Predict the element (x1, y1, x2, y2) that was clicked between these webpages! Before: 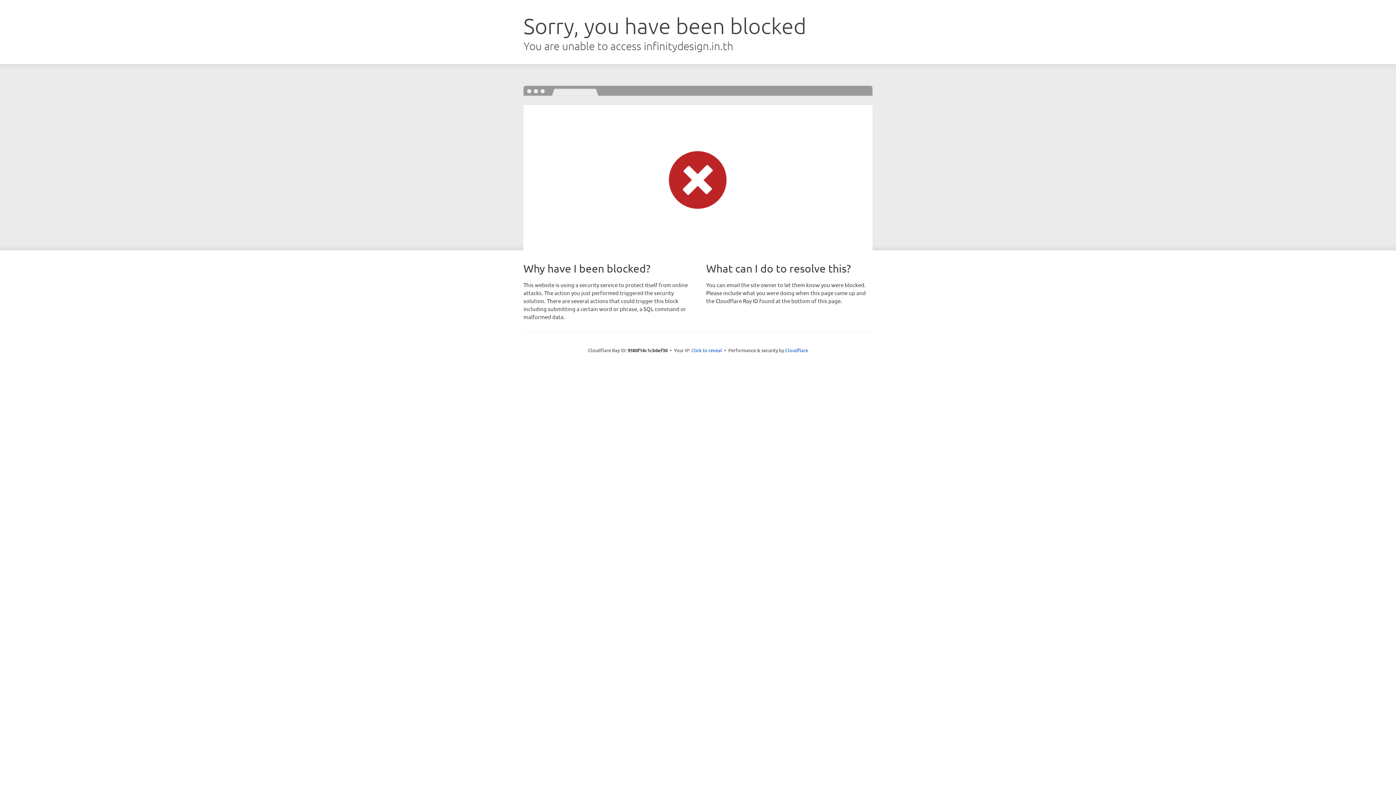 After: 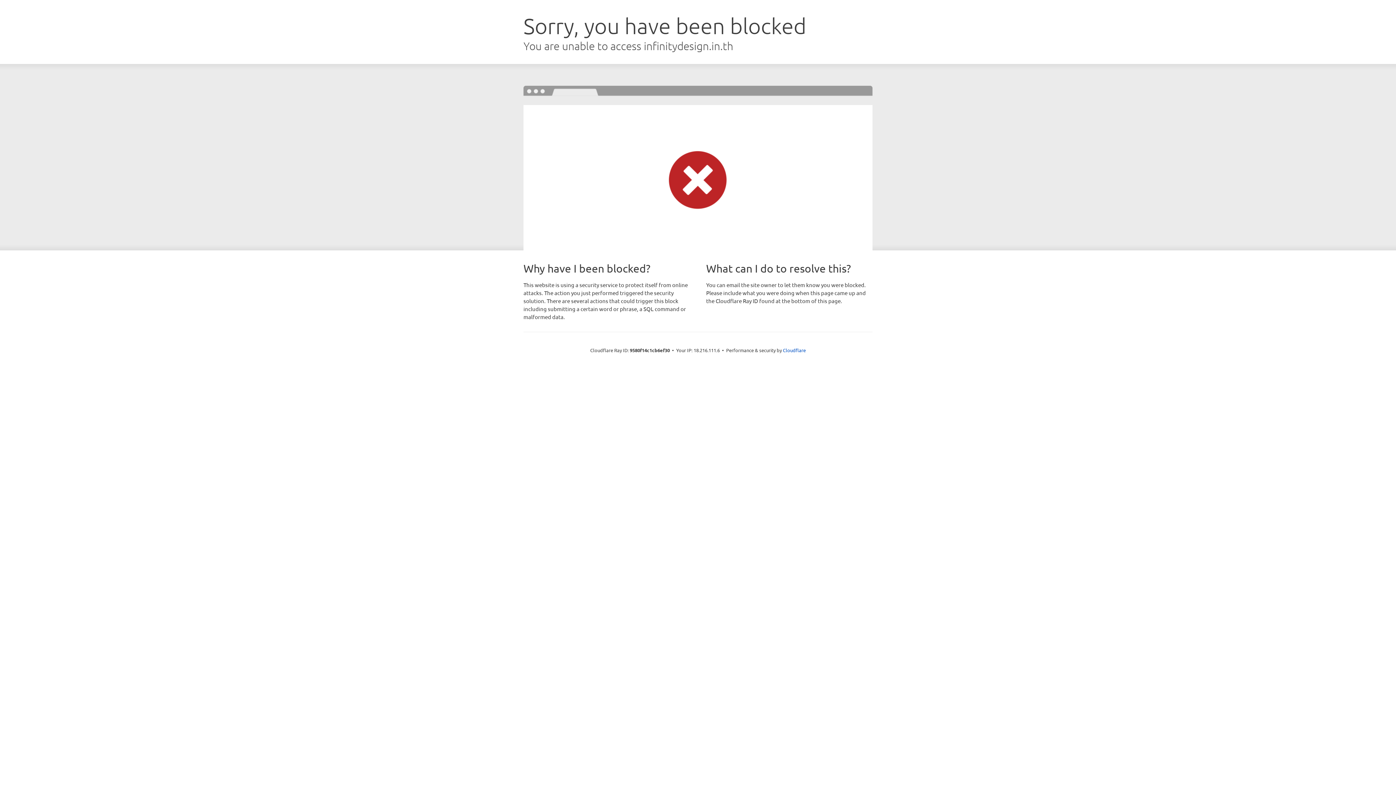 Action: label: Click to reveal bbox: (691, 346, 722, 353)